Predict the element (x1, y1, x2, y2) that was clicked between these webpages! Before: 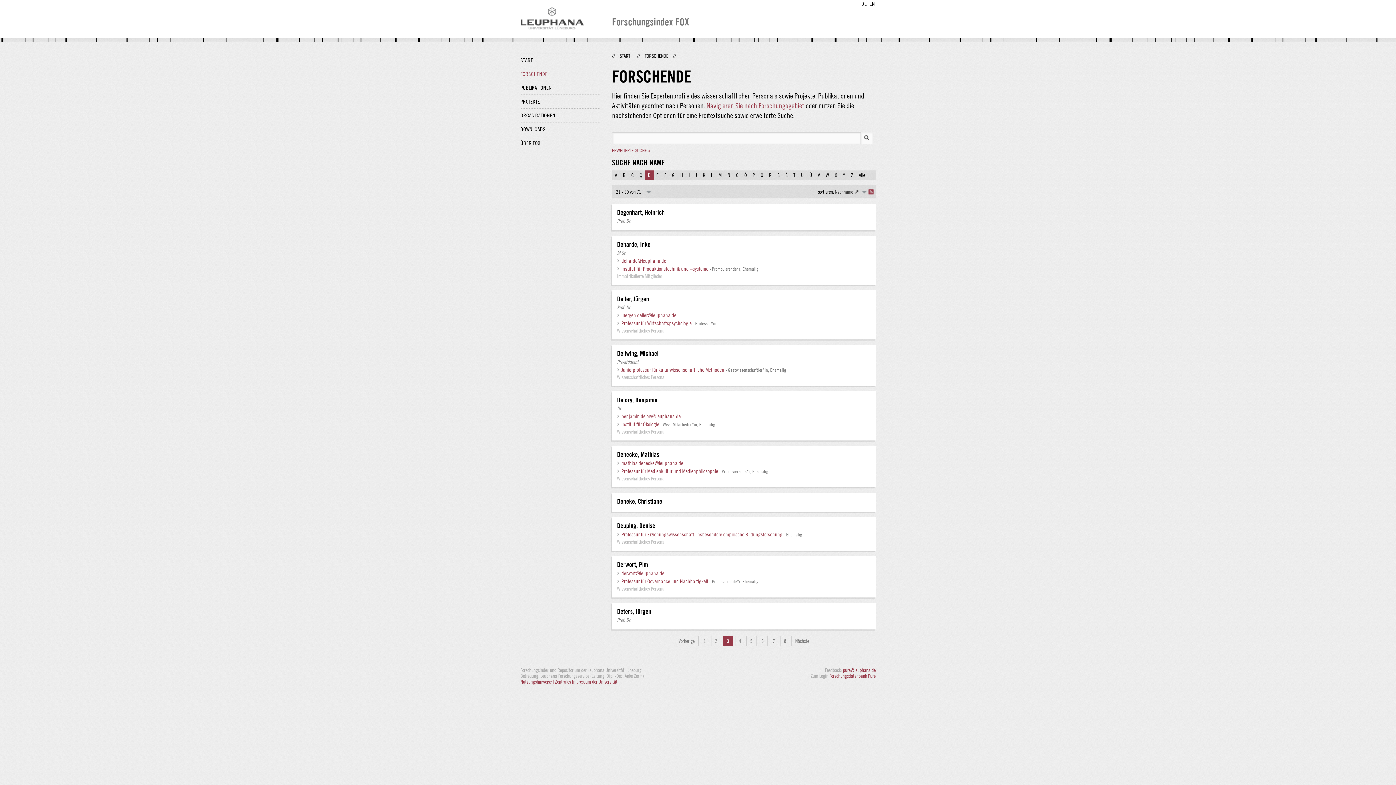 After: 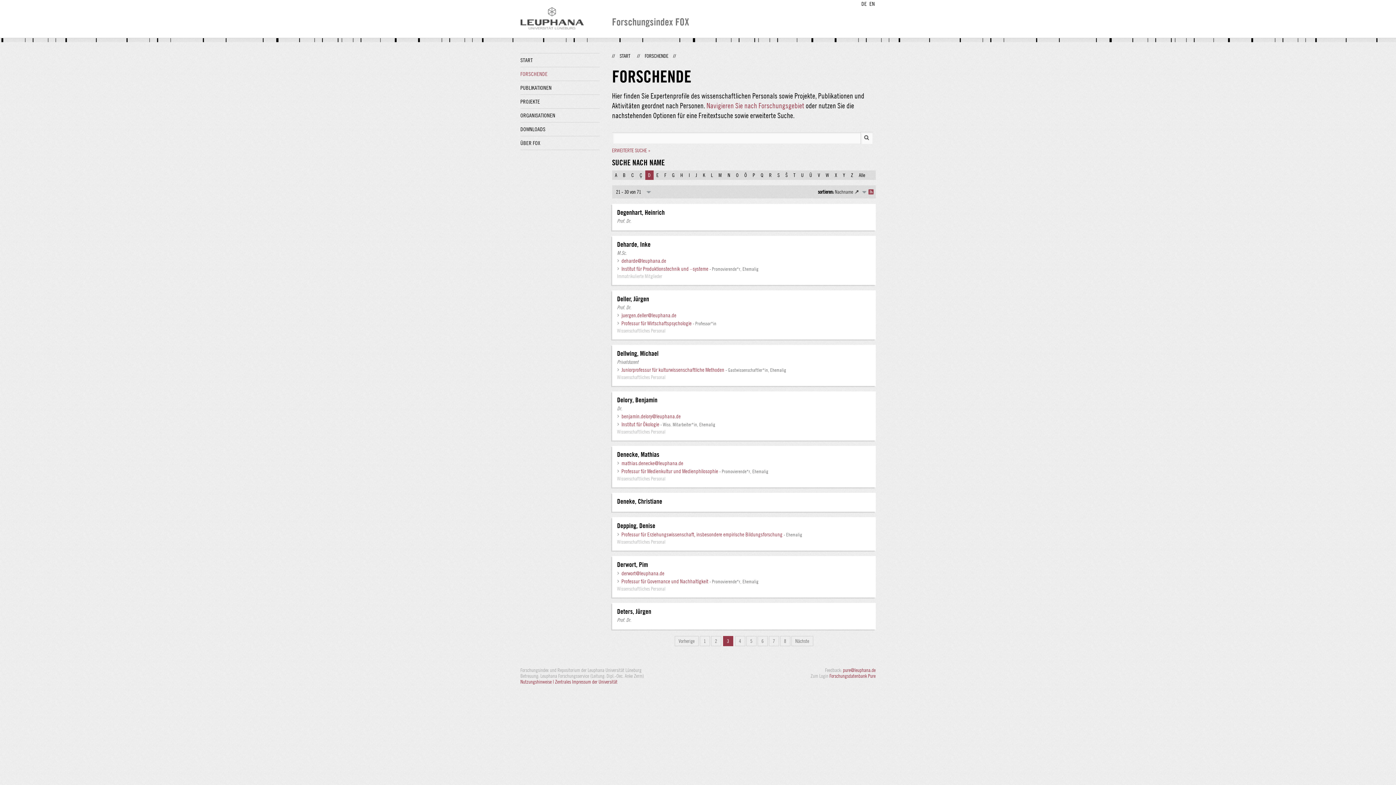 Action: label: DE bbox: (861, 0, 867, 6)